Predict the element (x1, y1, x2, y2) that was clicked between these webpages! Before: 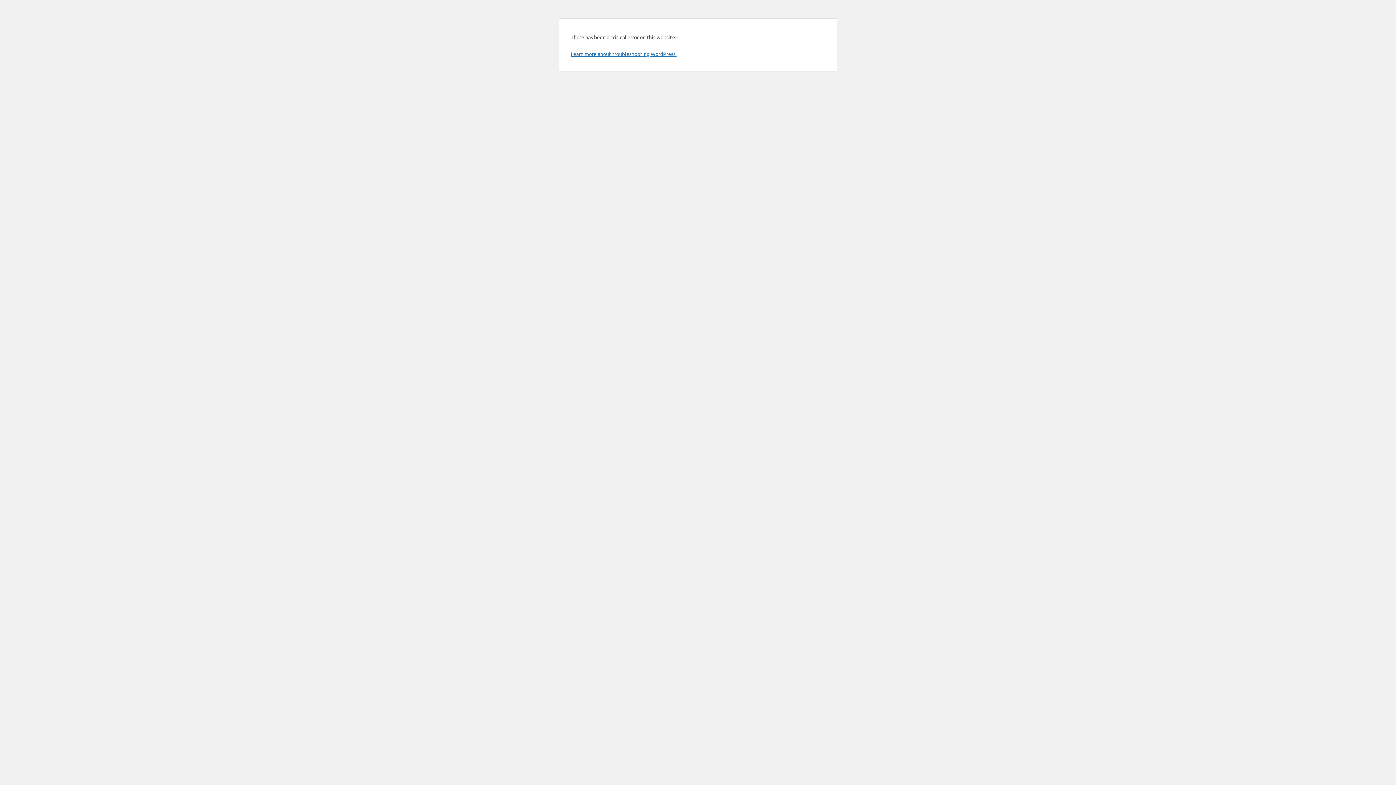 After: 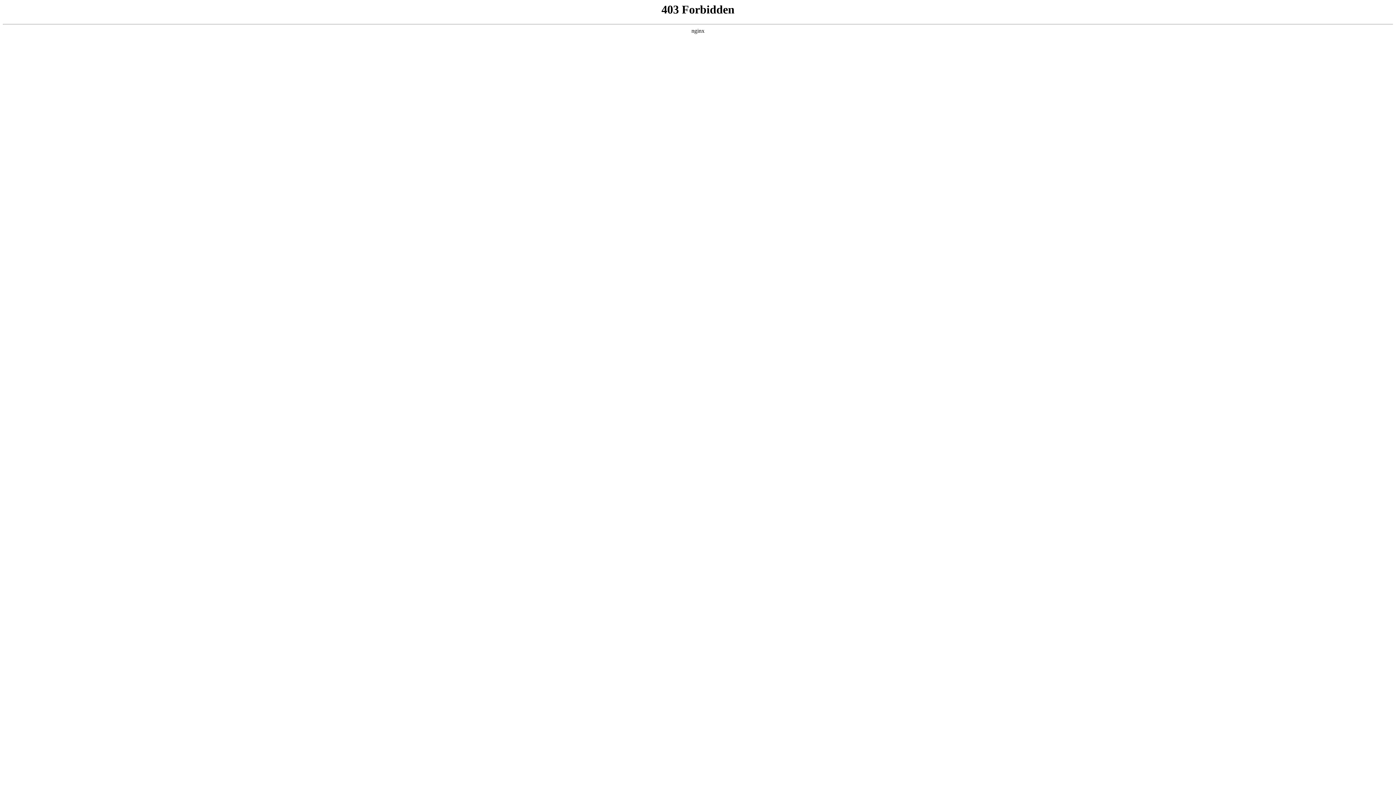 Action: bbox: (570, 50, 676, 57) label: Learn more about troubleshooting WordPress.